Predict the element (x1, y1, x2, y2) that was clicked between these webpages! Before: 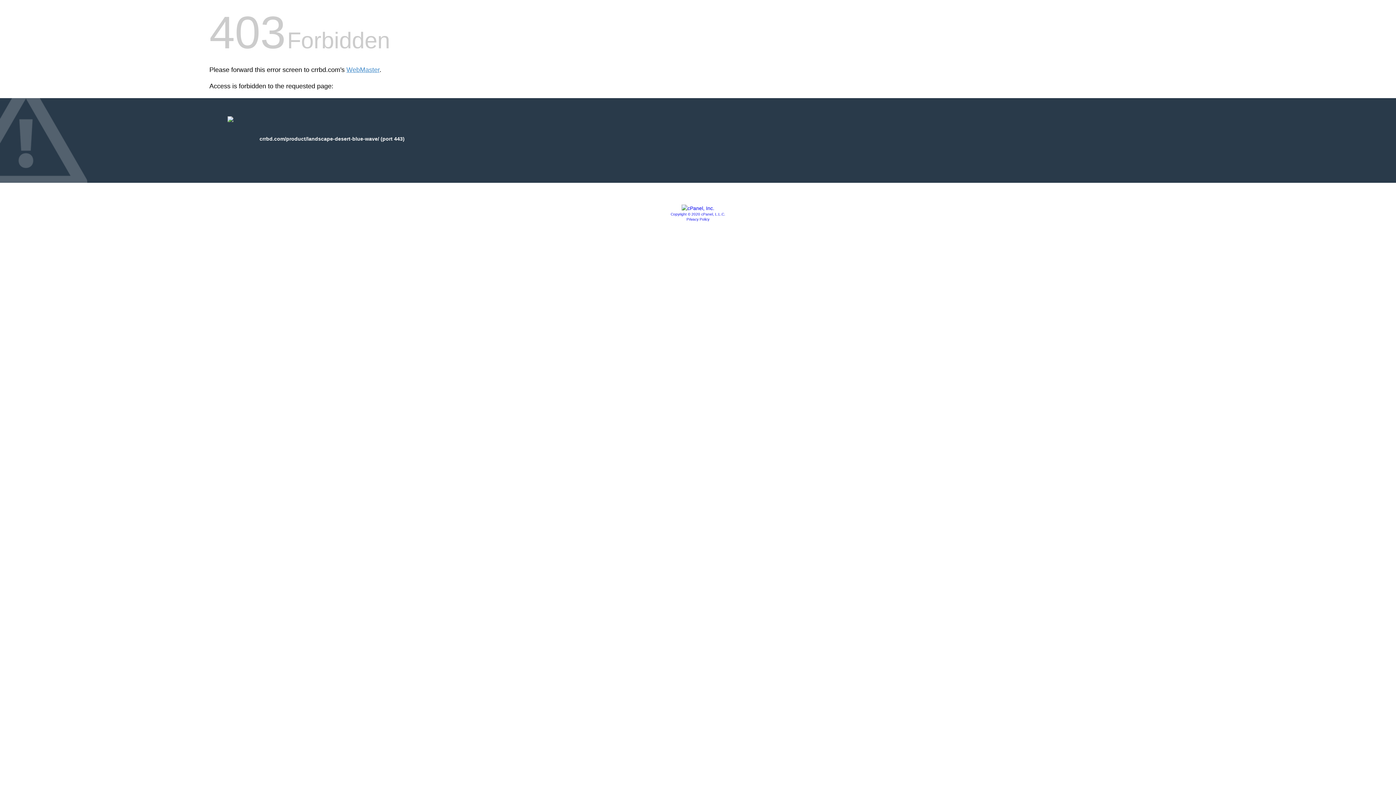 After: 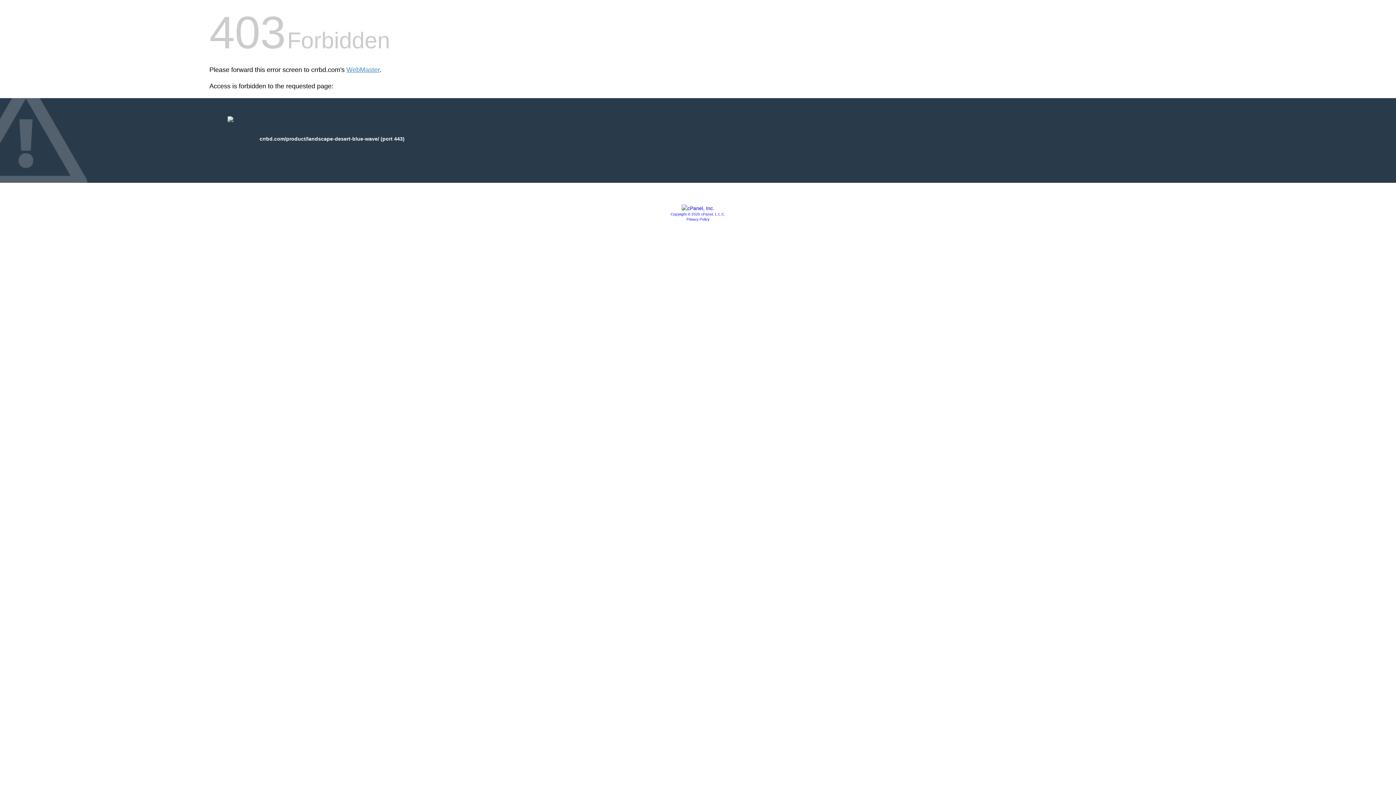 Action: bbox: (681, 205, 714, 211)